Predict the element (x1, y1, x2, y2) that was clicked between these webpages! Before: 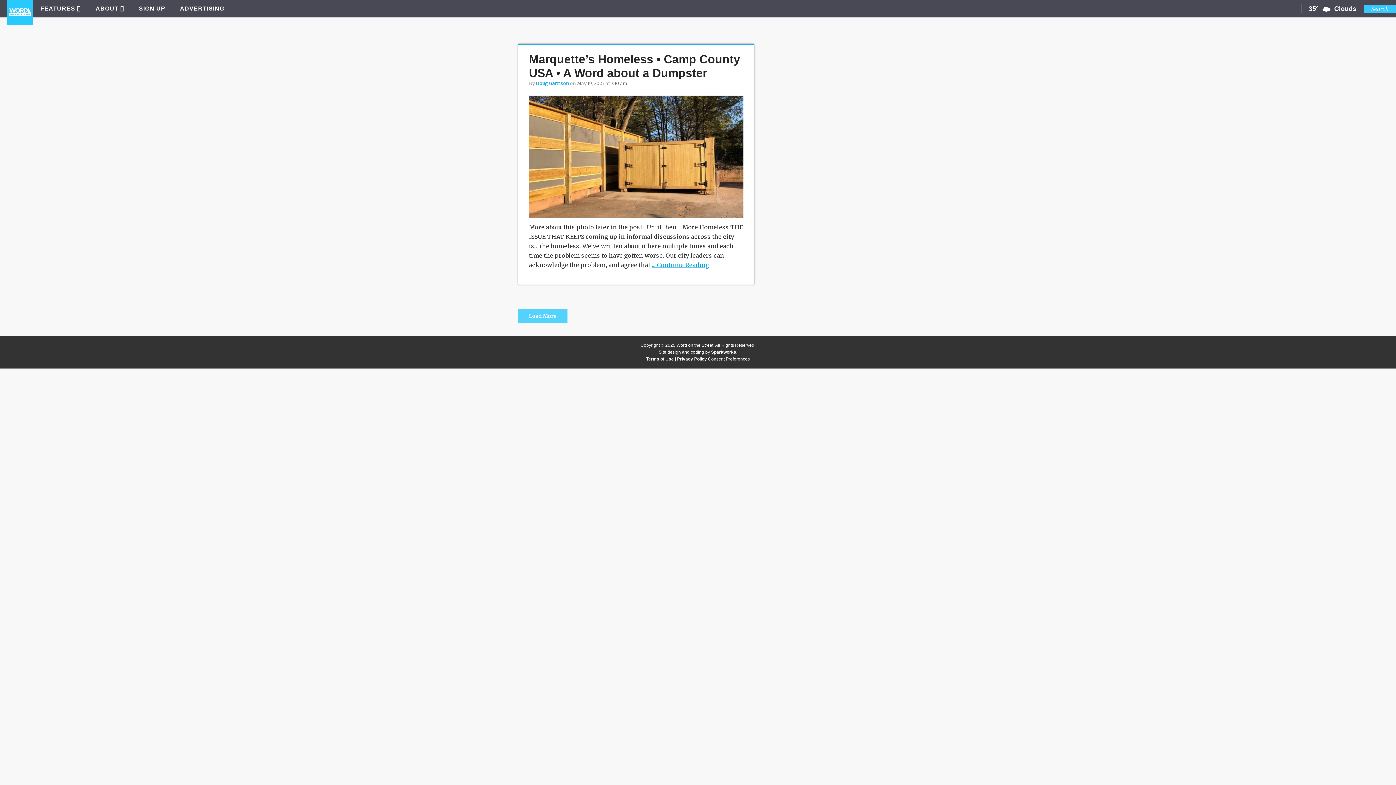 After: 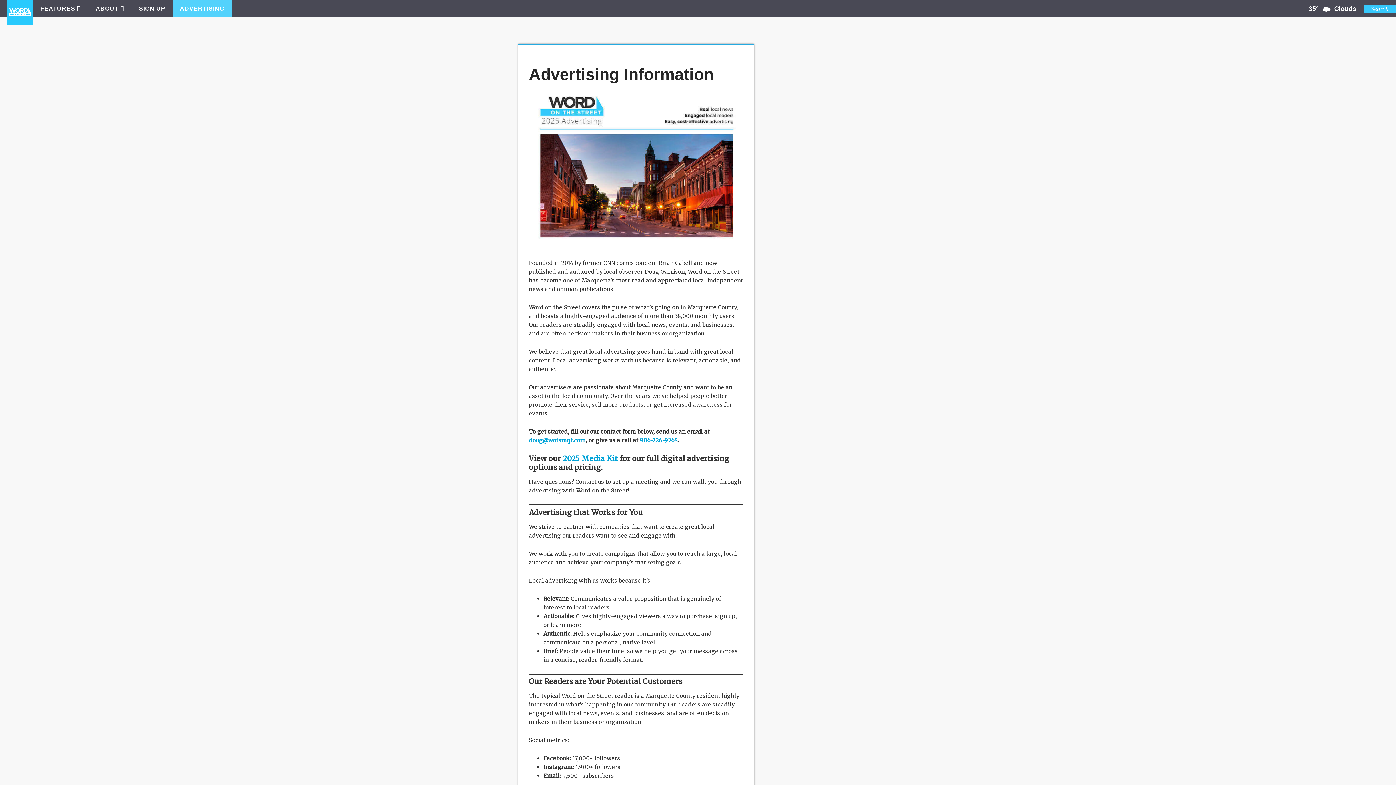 Action: bbox: (172, 0, 231, 17) label: ADVERTISING